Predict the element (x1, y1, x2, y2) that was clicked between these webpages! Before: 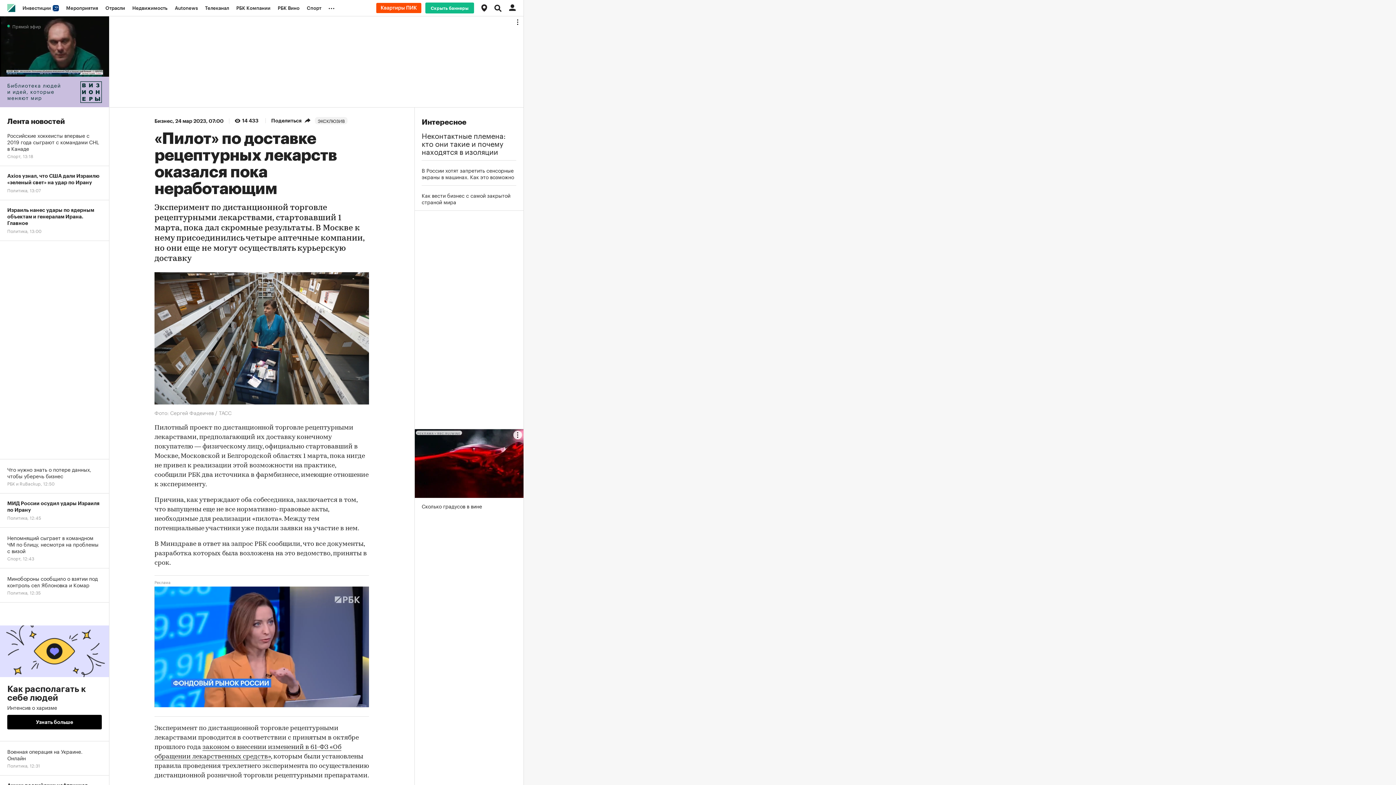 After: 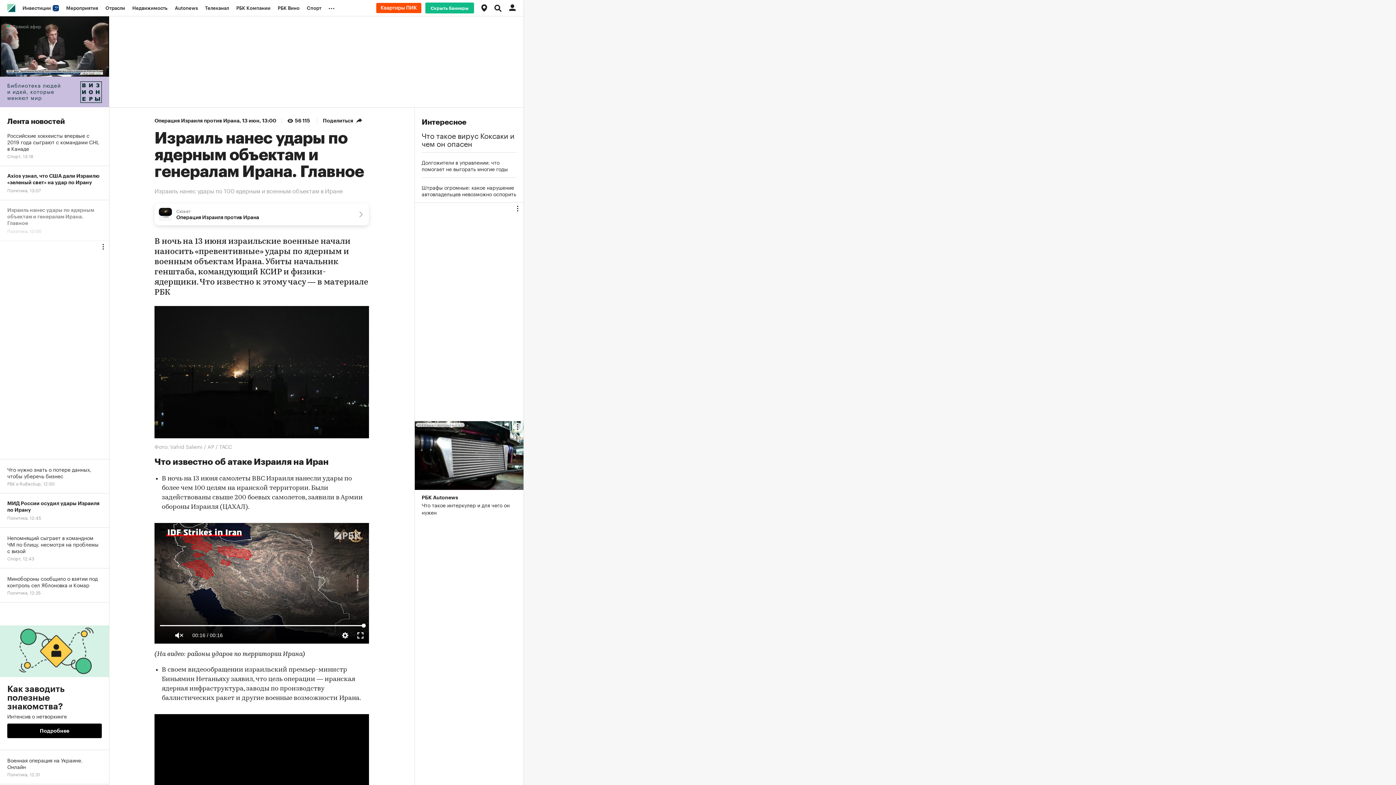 Action: label: Израиль нанес удары по ядерным объектам и генералам Ирана. Главное
Политика, 13:00 bbox: (0, 200, 109, 241)